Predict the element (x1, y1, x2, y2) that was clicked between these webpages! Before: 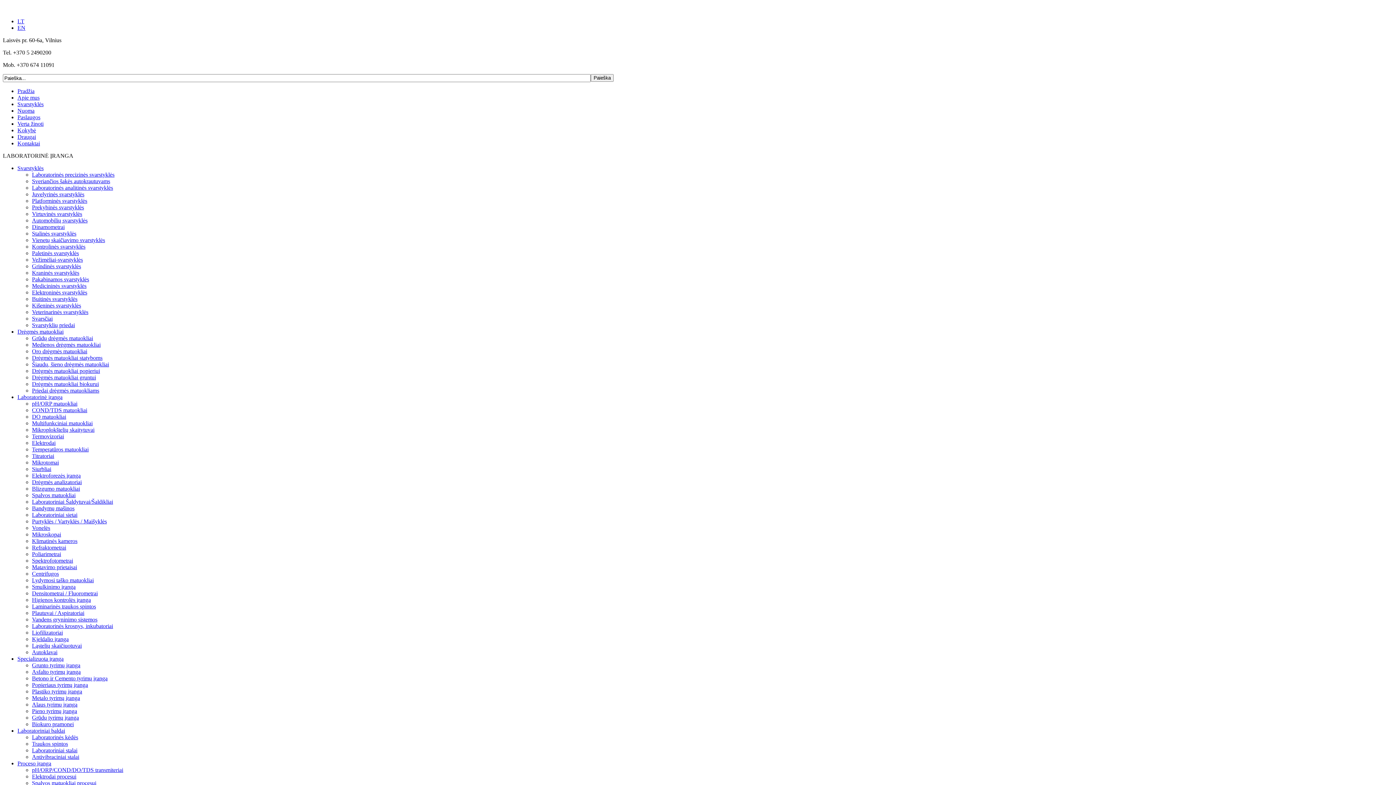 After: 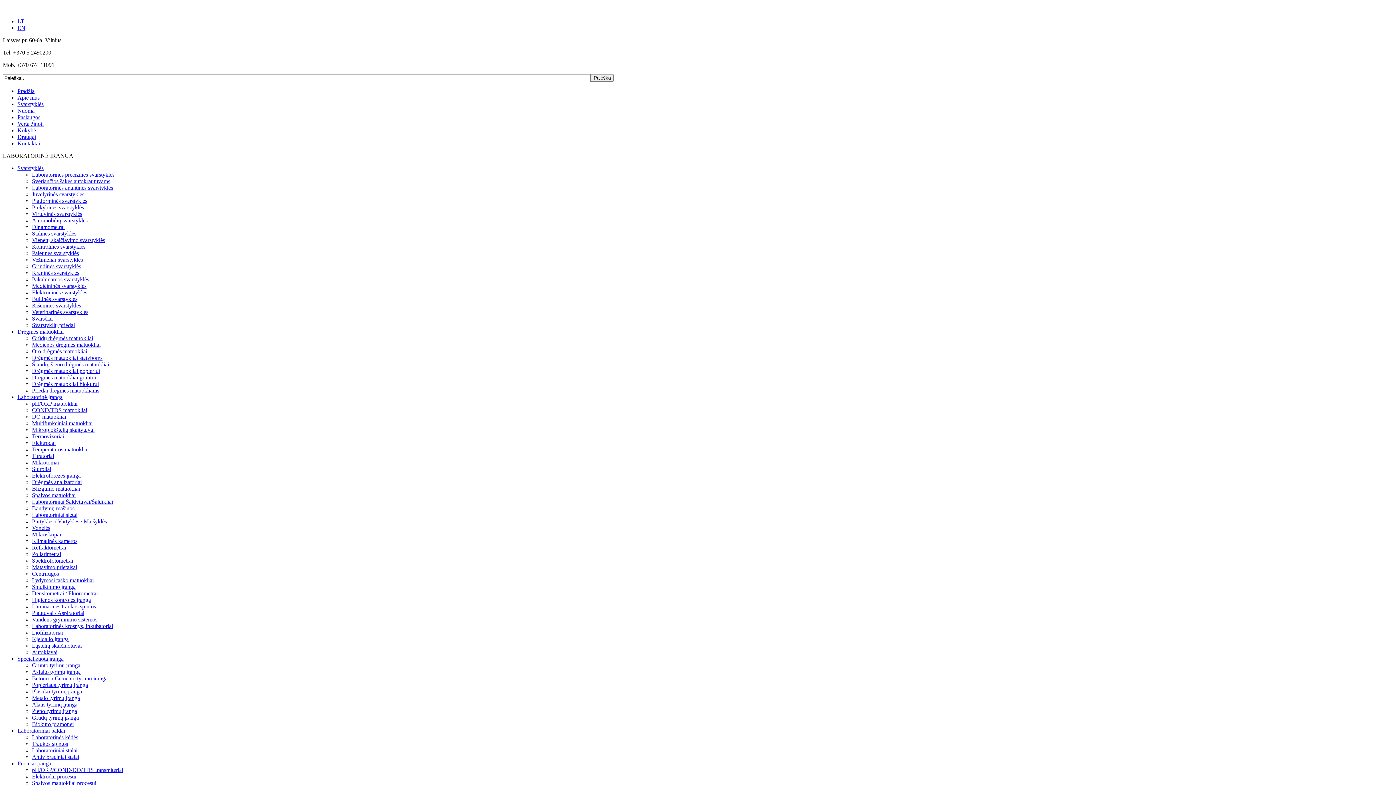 Action: label: Drėgmės matuokliai statyboms bbox: (32, 355, 102, 361)